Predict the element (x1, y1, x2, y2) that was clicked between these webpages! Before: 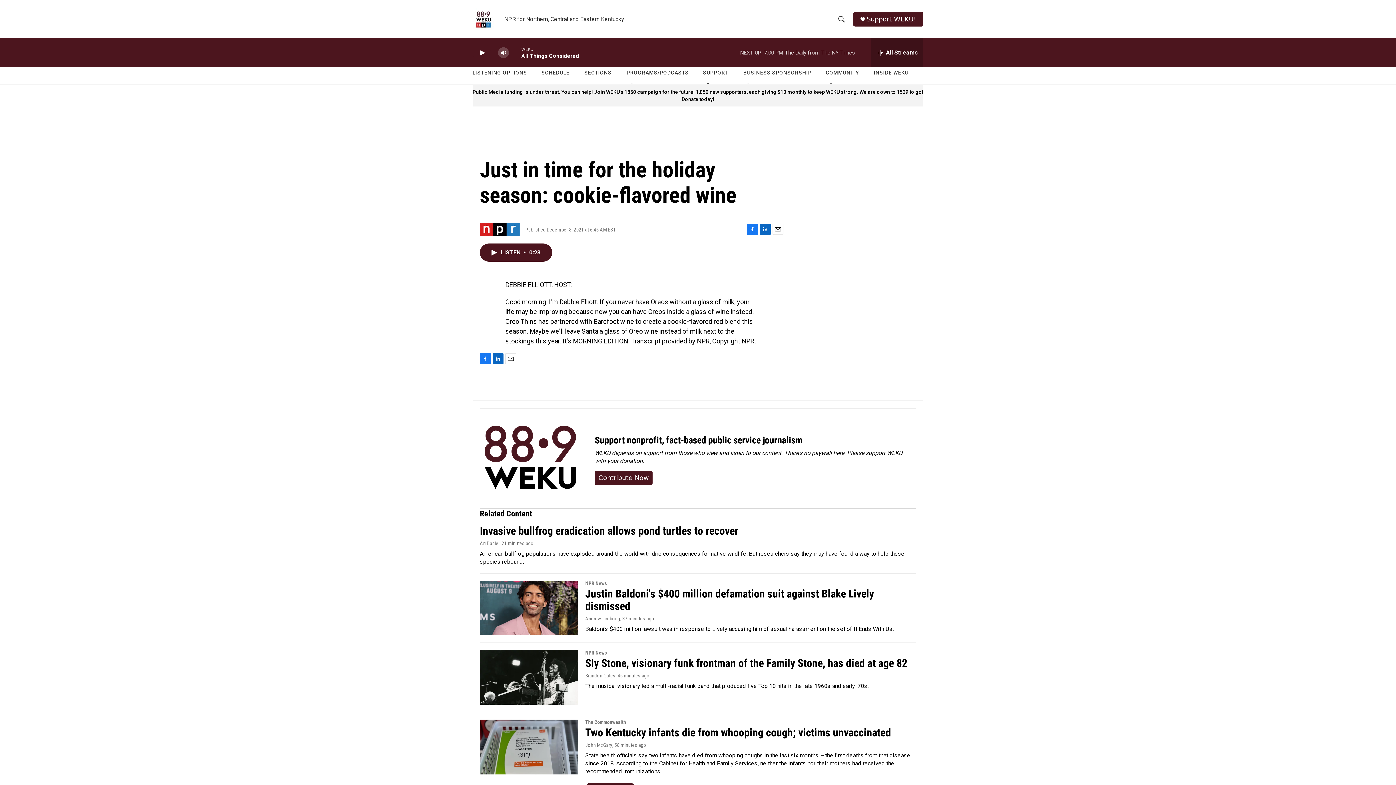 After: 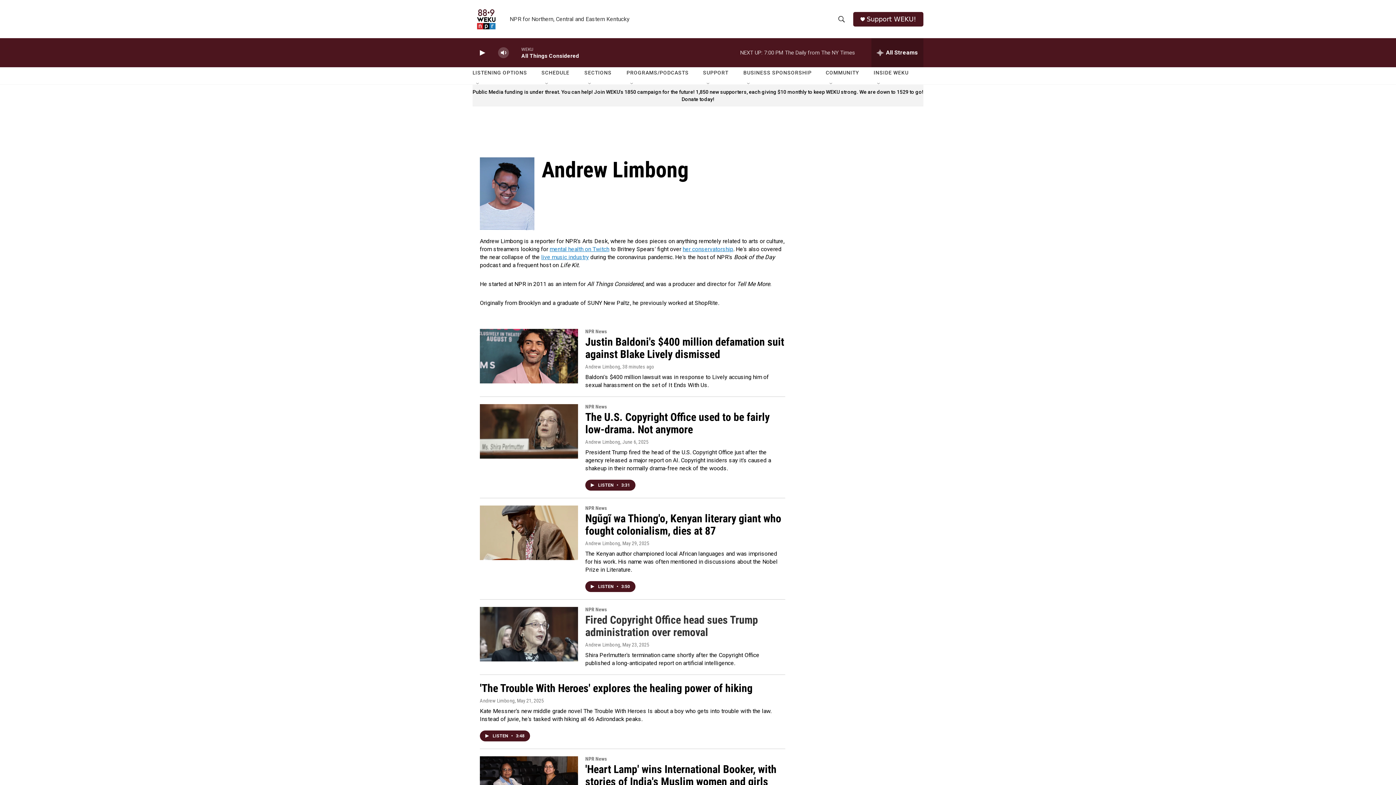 Action: label: Andrew Limbong bbox: (585, 615, 620, 621)